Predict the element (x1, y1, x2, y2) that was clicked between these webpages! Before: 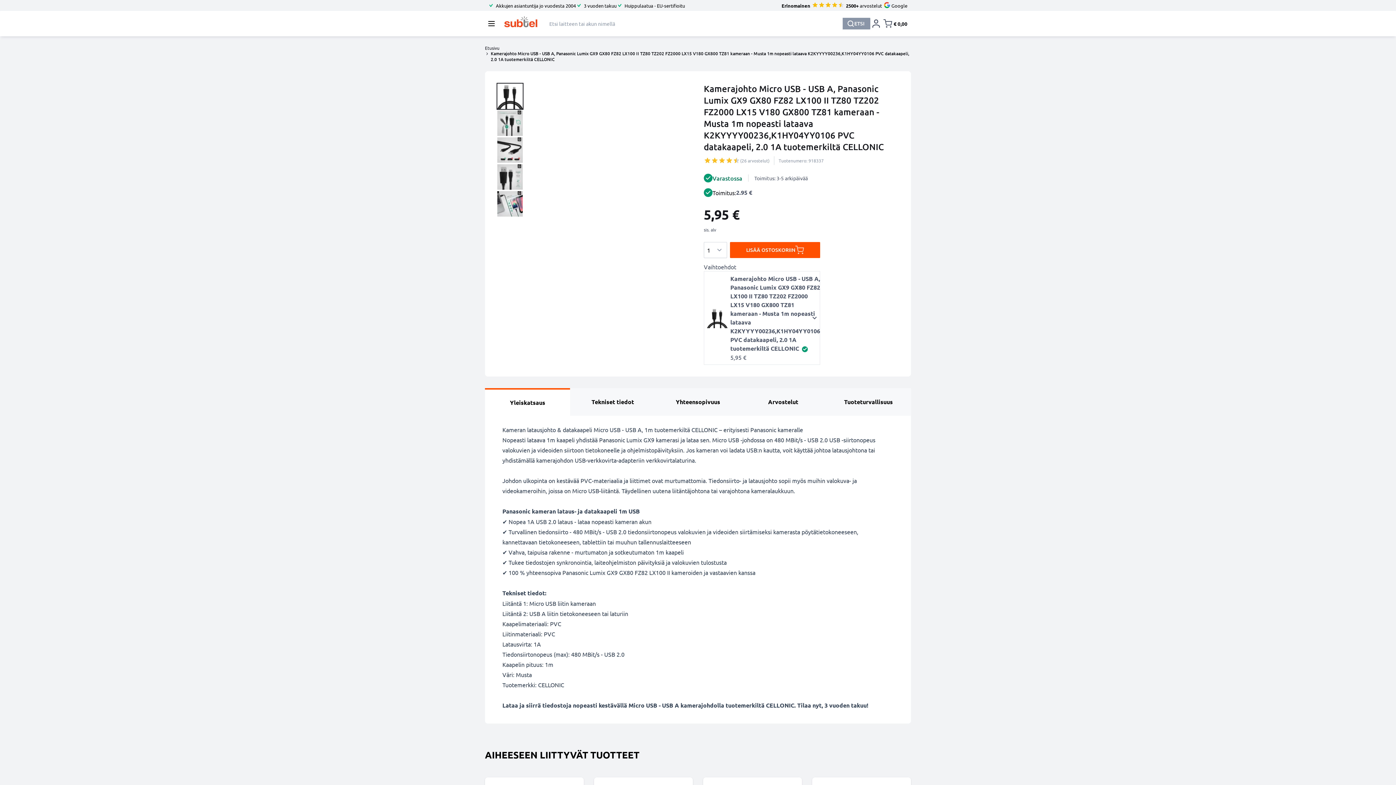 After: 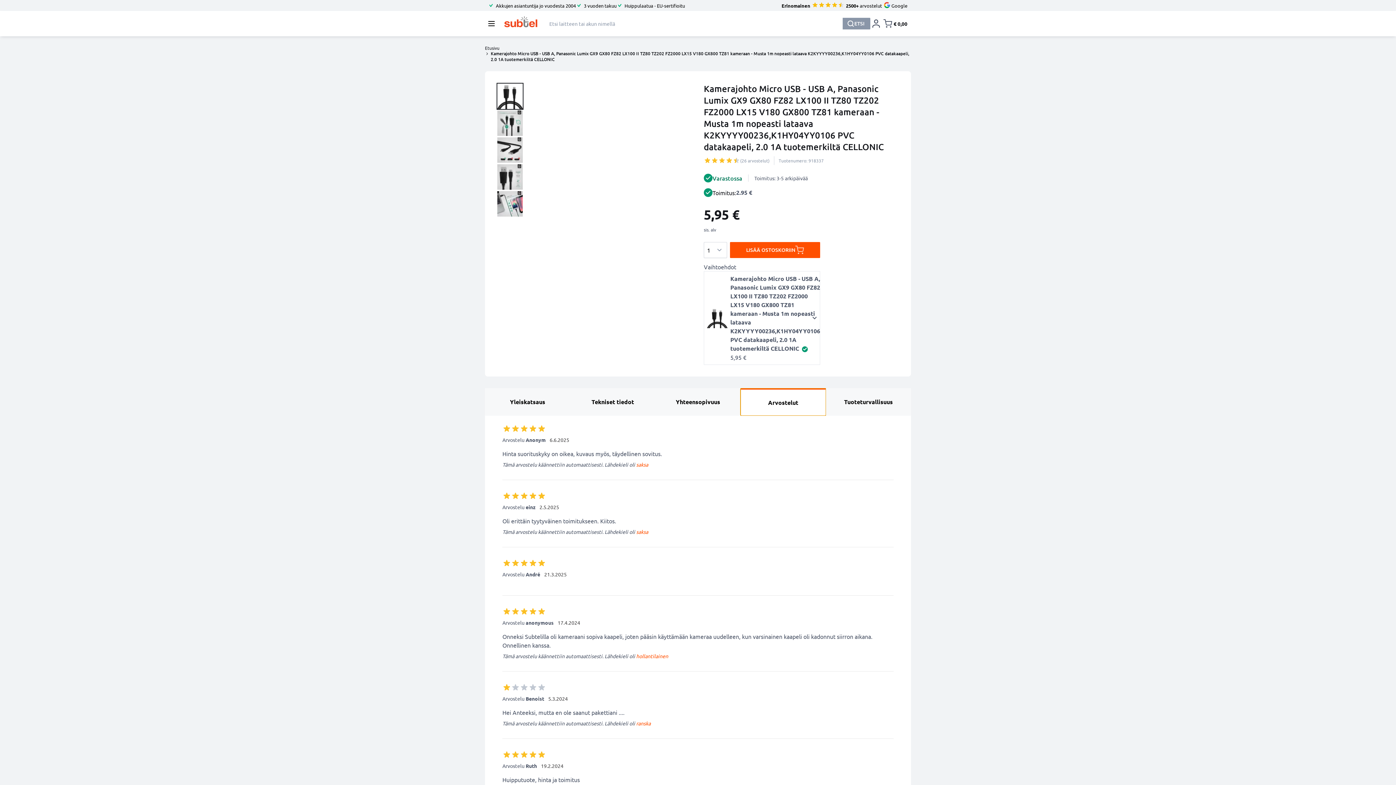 Action: bbox: (740, 388, 826, 416) label: Arvostelut